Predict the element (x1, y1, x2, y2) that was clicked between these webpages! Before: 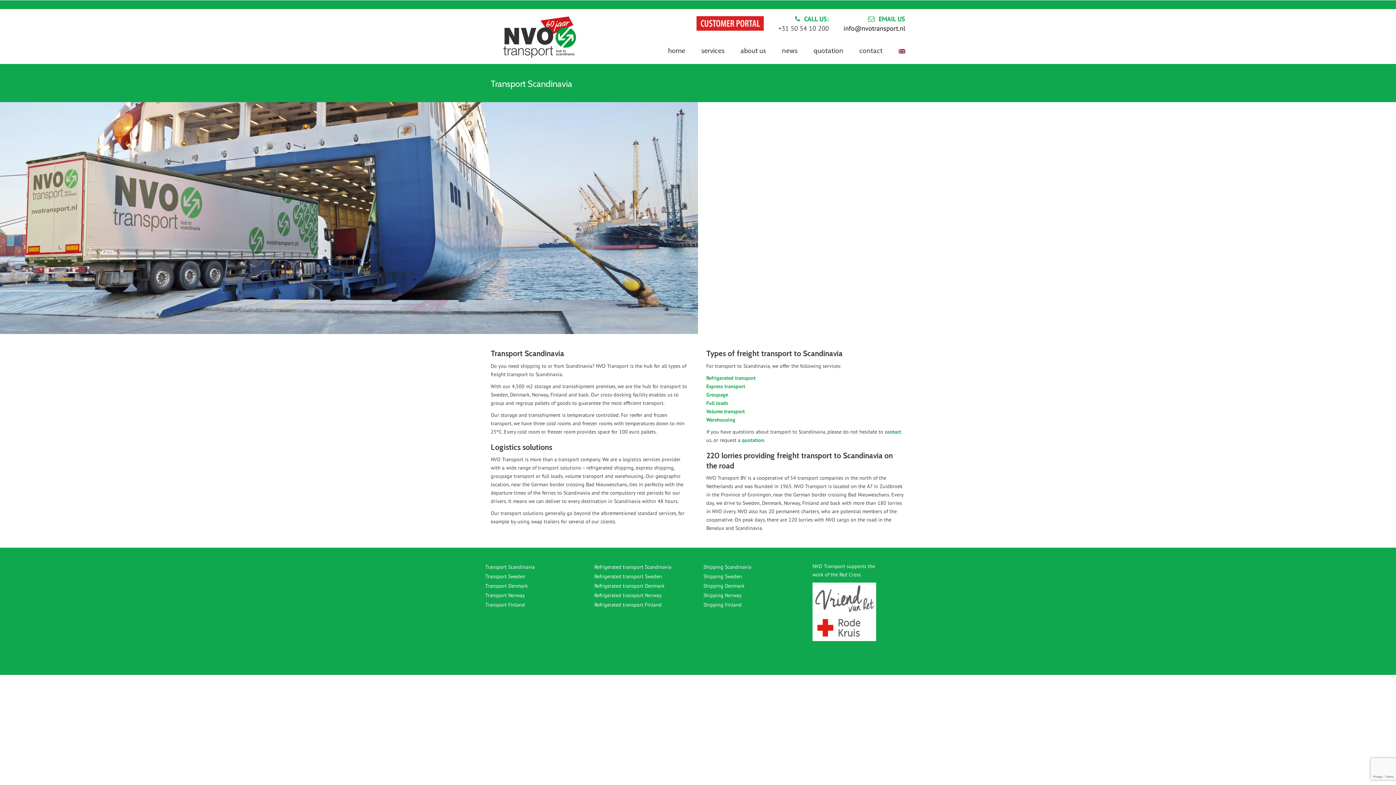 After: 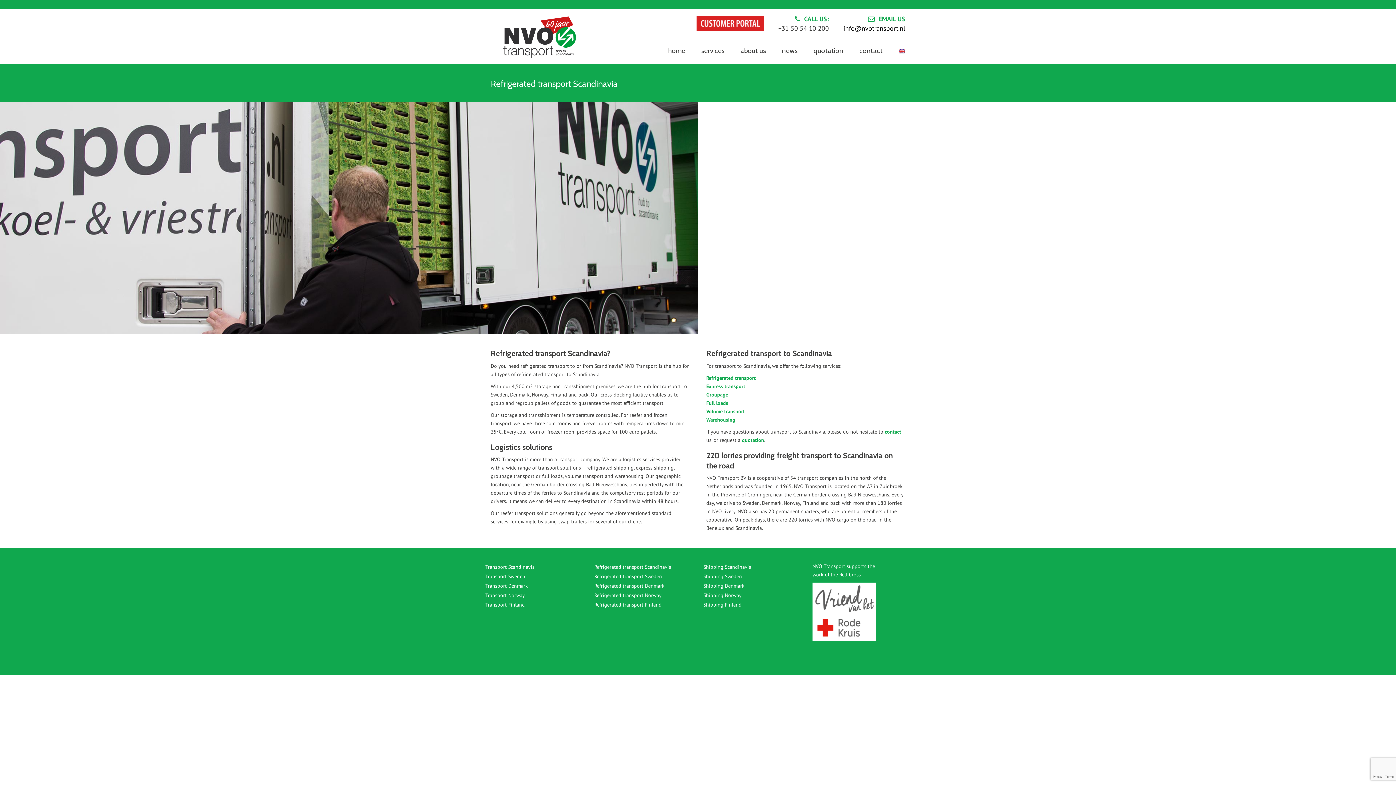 Action: label: Refrigerated transport Scandinavia bbox: (594, 564, 671, 570)